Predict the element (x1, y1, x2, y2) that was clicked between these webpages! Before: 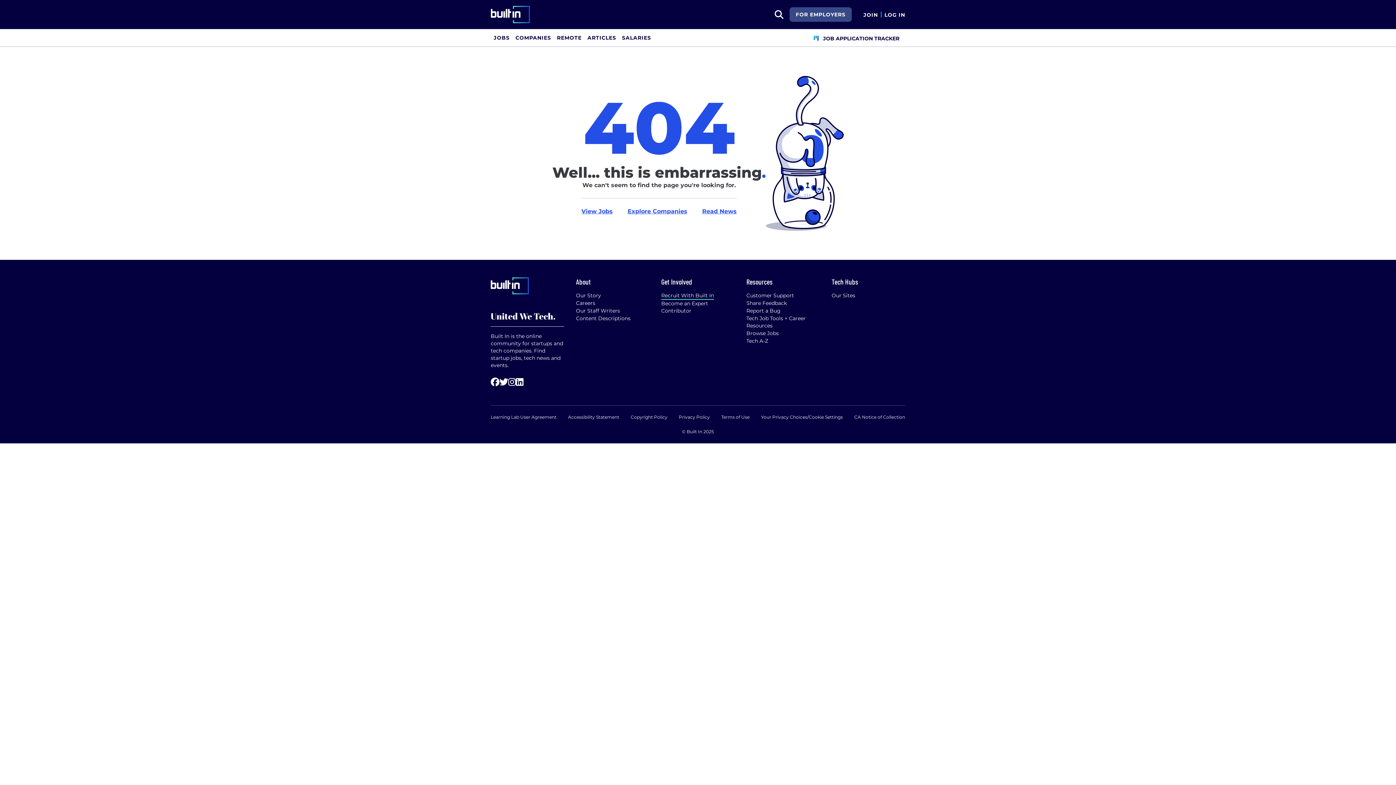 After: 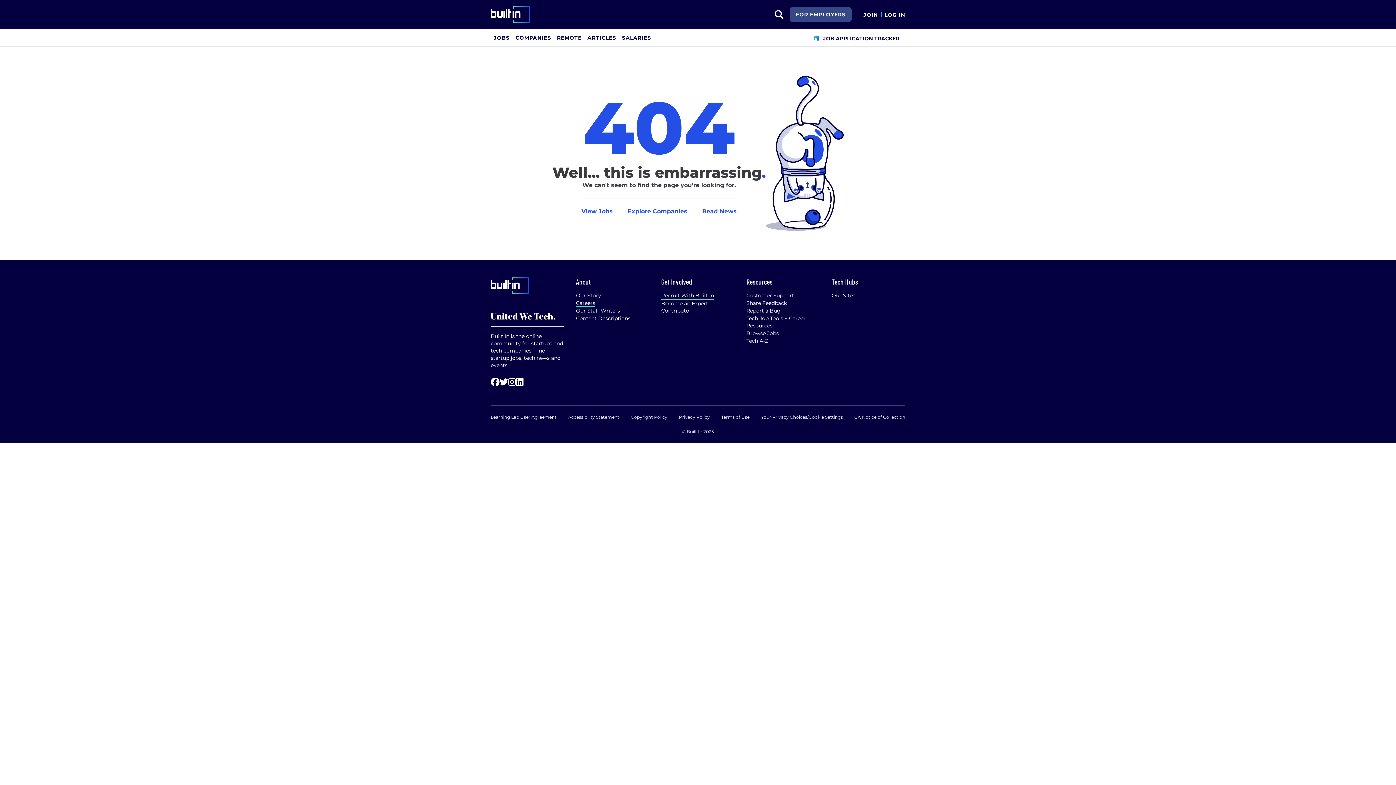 Action: bbox: (576, 299, 595, 306) label: Careers